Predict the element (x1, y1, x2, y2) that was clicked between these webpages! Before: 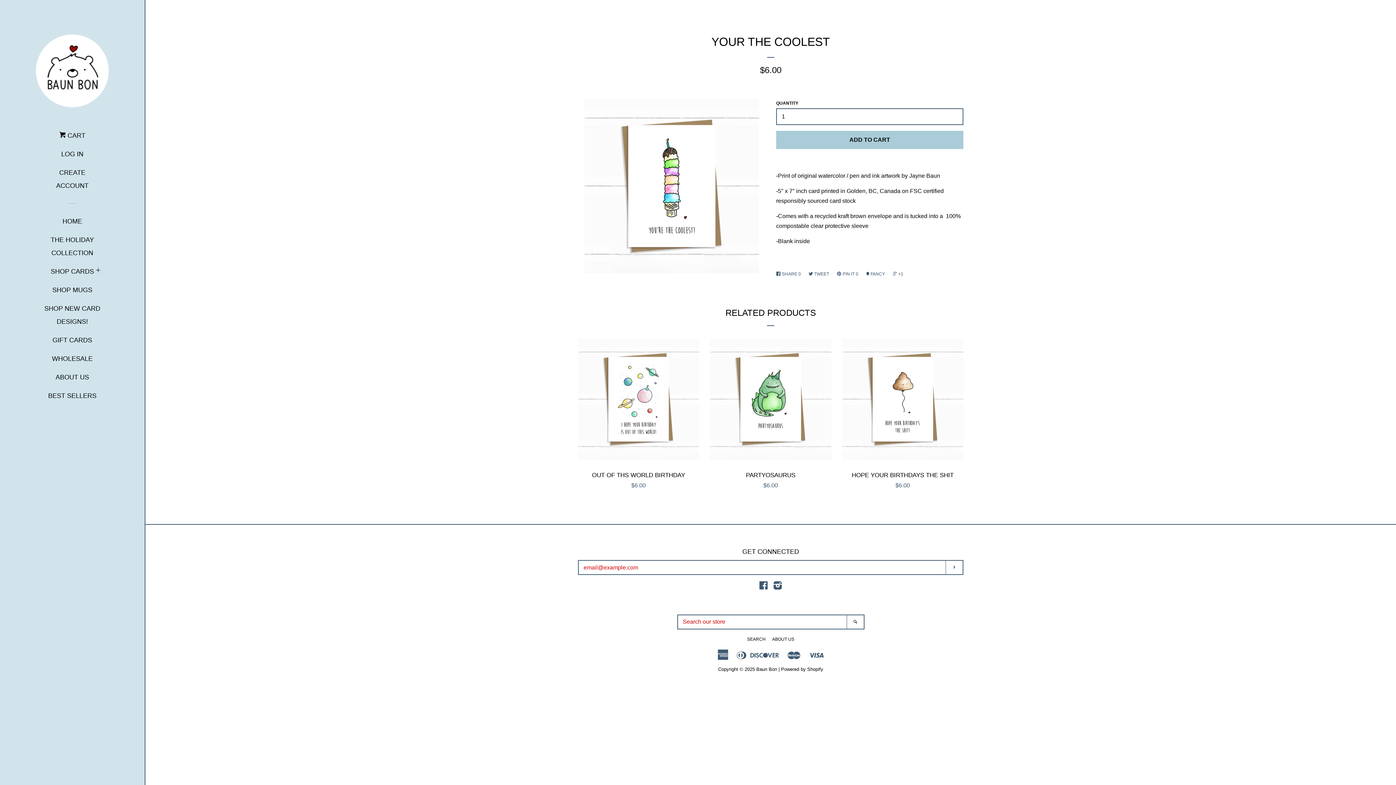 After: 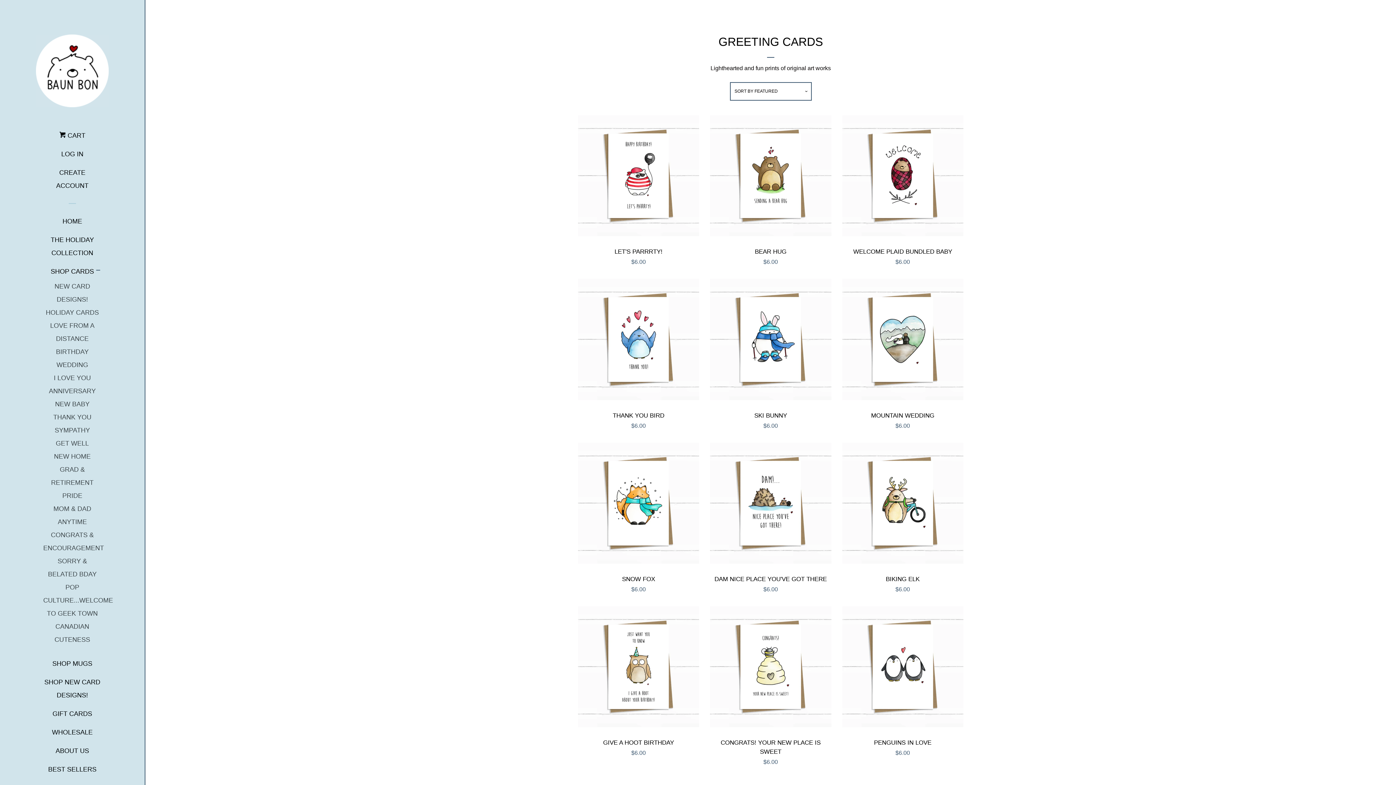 Action: bbox: (50, 265, 94, 283) label: SHOP CARDS